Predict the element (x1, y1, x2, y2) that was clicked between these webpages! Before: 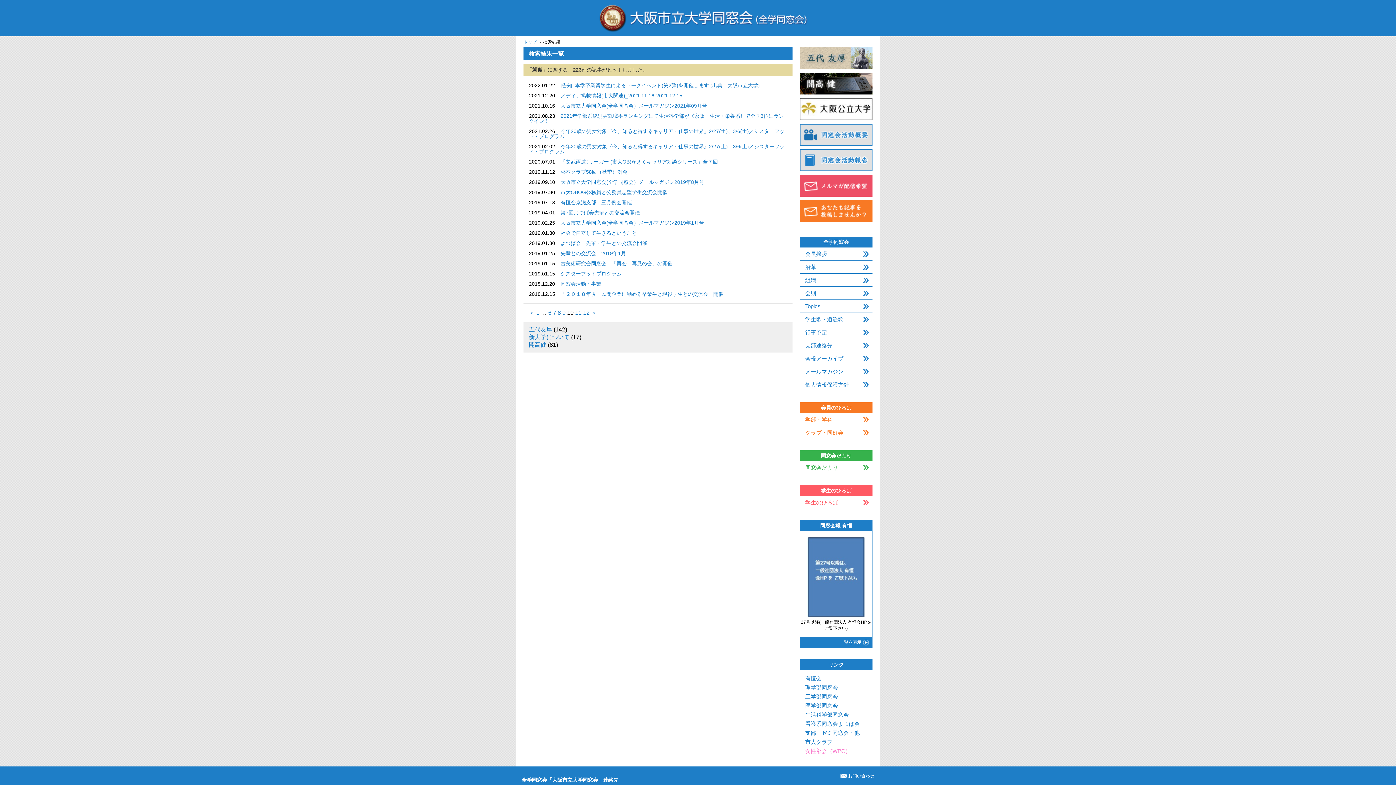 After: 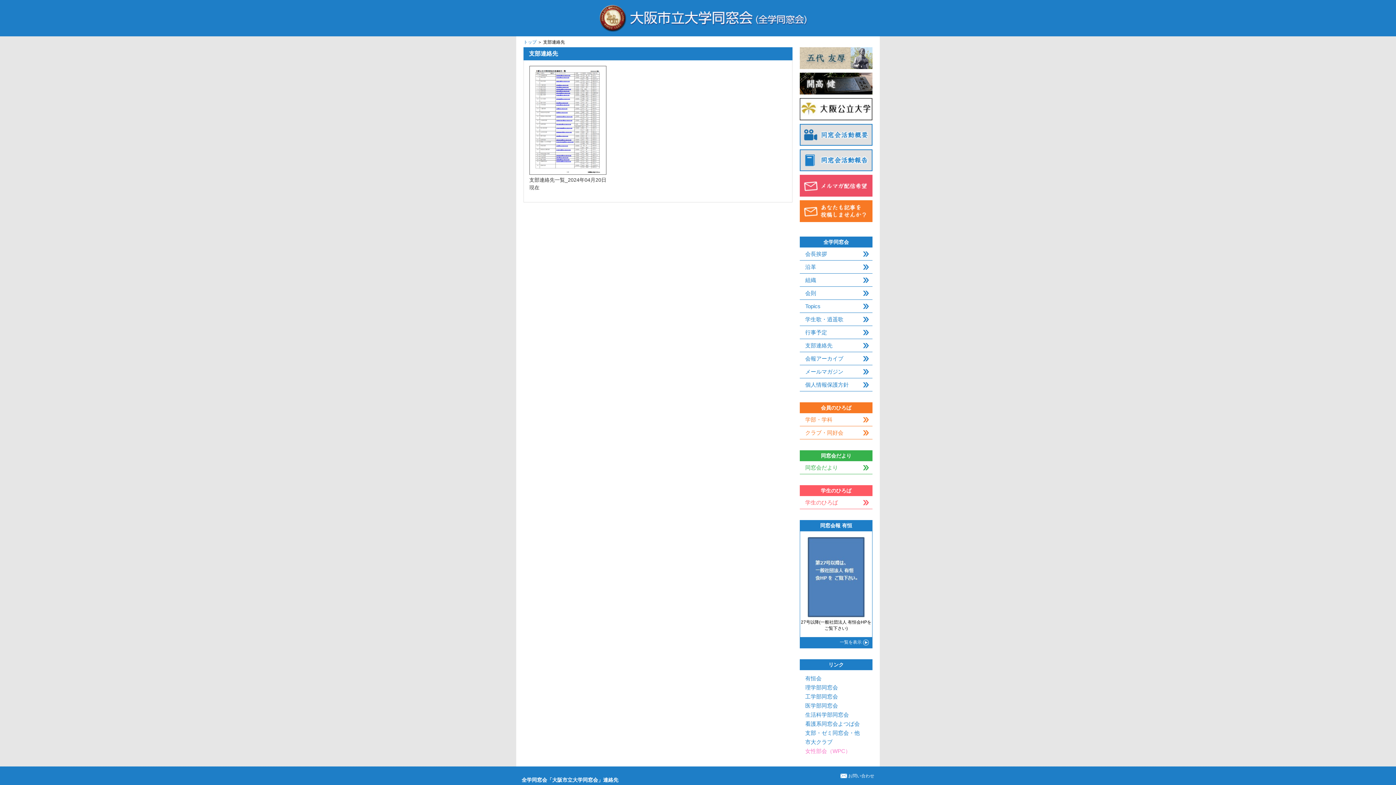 Action: bbox: (800, 339, 872, 352) label: 支部連絡先